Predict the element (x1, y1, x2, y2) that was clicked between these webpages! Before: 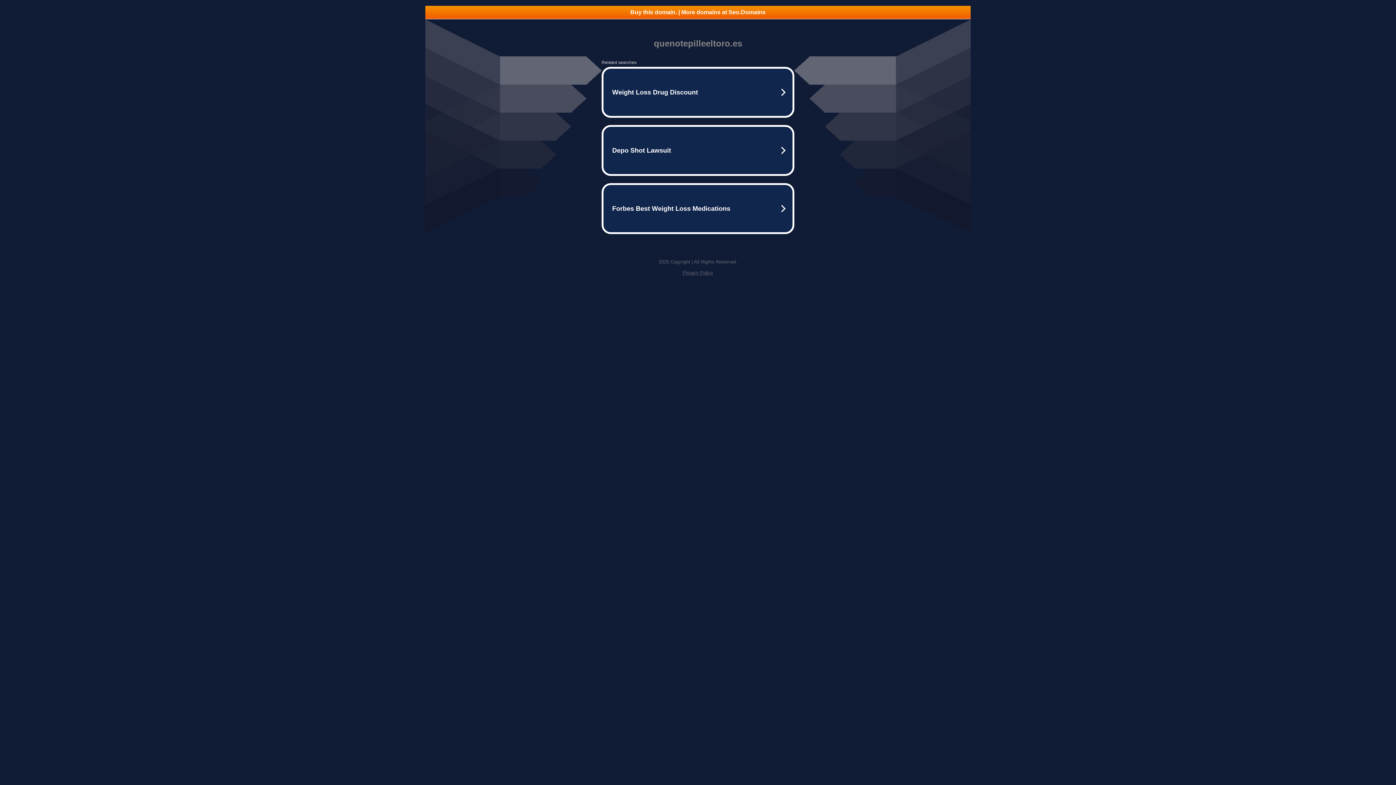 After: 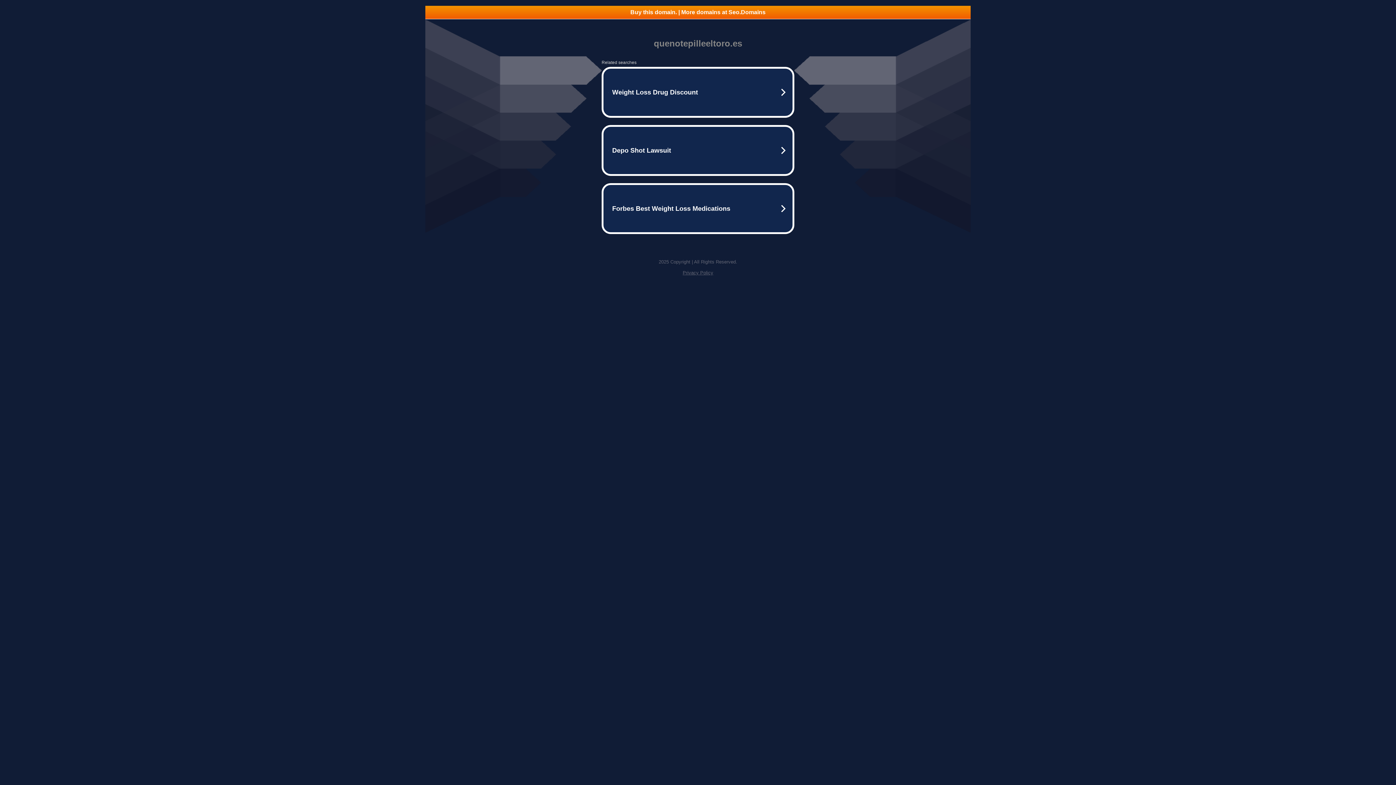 Action: bbox: (682, 270, 713, 275) label: Privacy Policy